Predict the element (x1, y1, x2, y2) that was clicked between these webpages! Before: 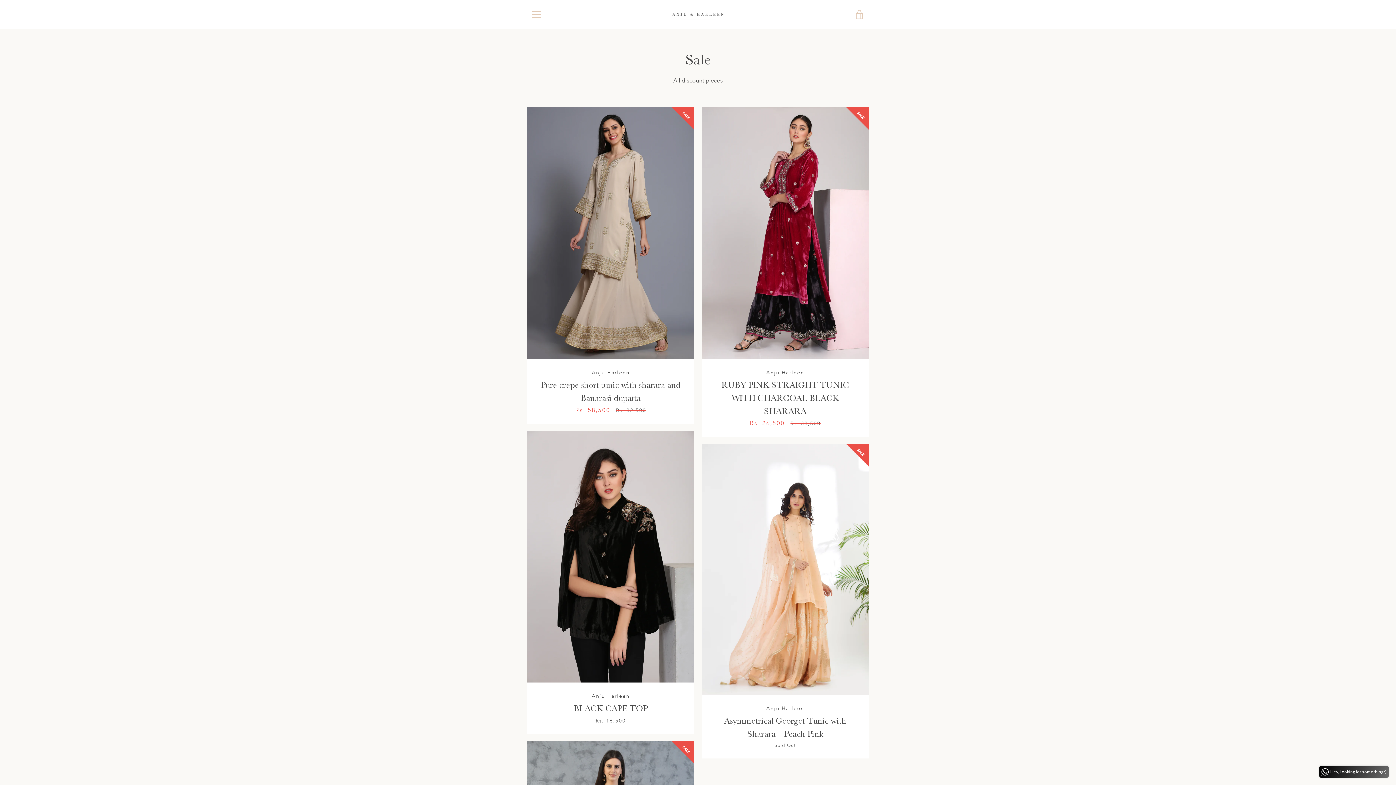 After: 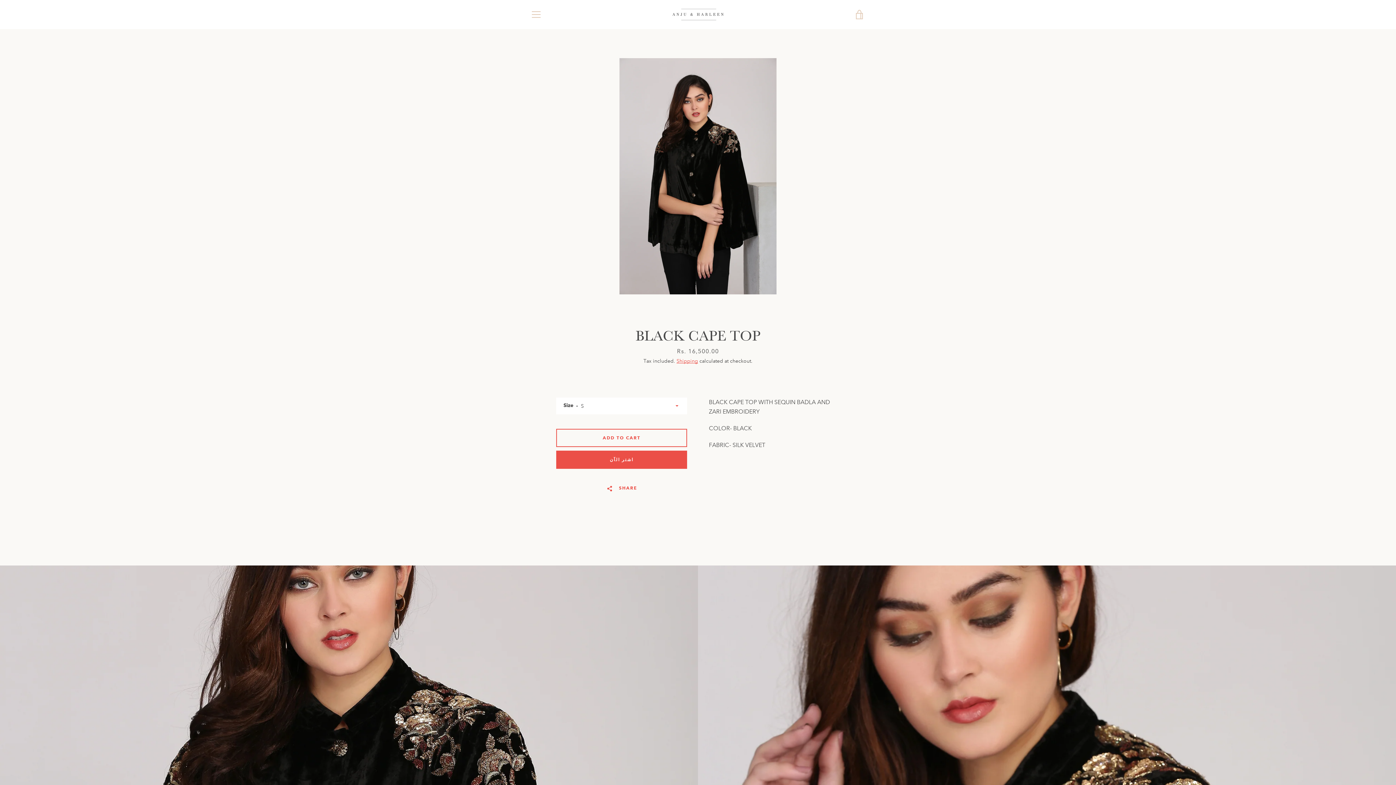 Action: label: Anju Harleen
BLACK CAPE TOP
Rs. 16,500 bbox: (527, 431, 694, 734)